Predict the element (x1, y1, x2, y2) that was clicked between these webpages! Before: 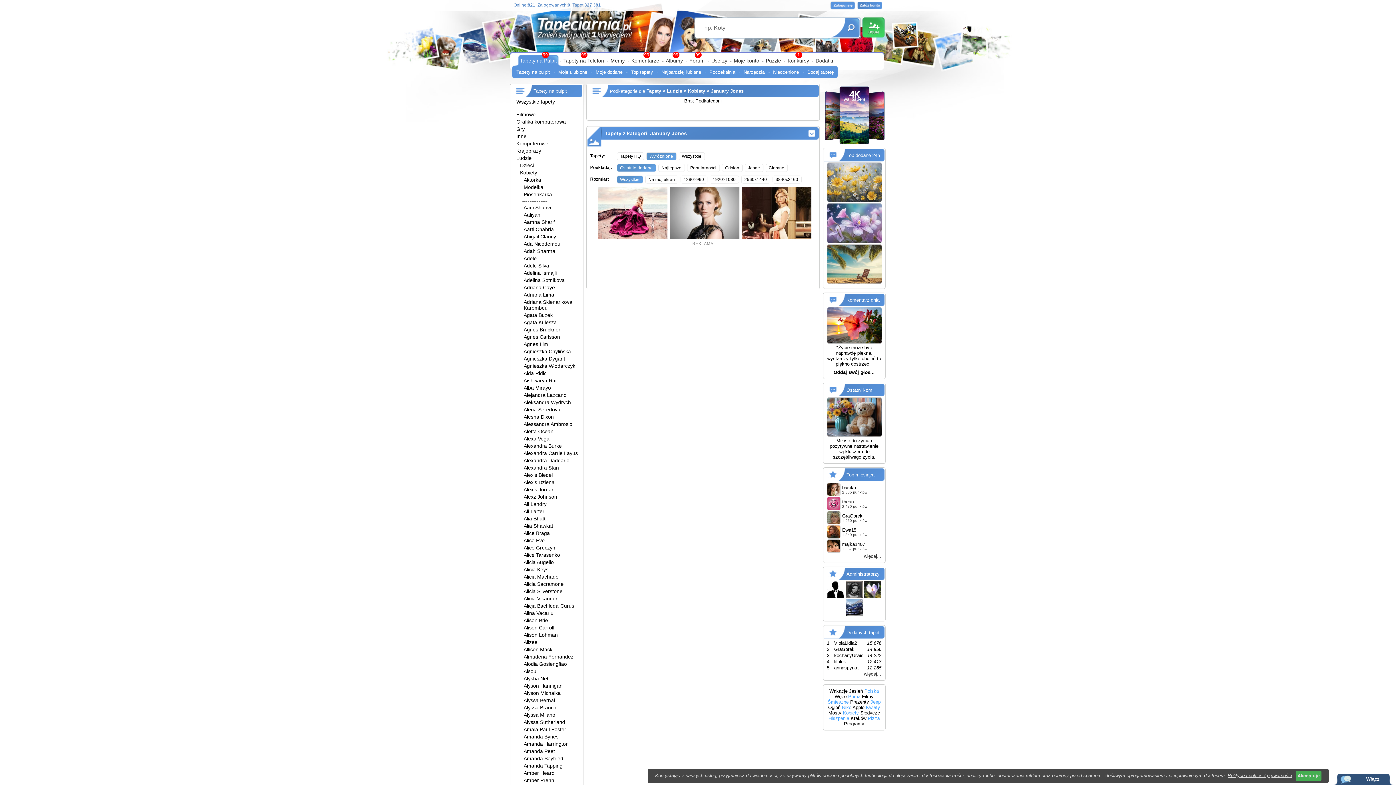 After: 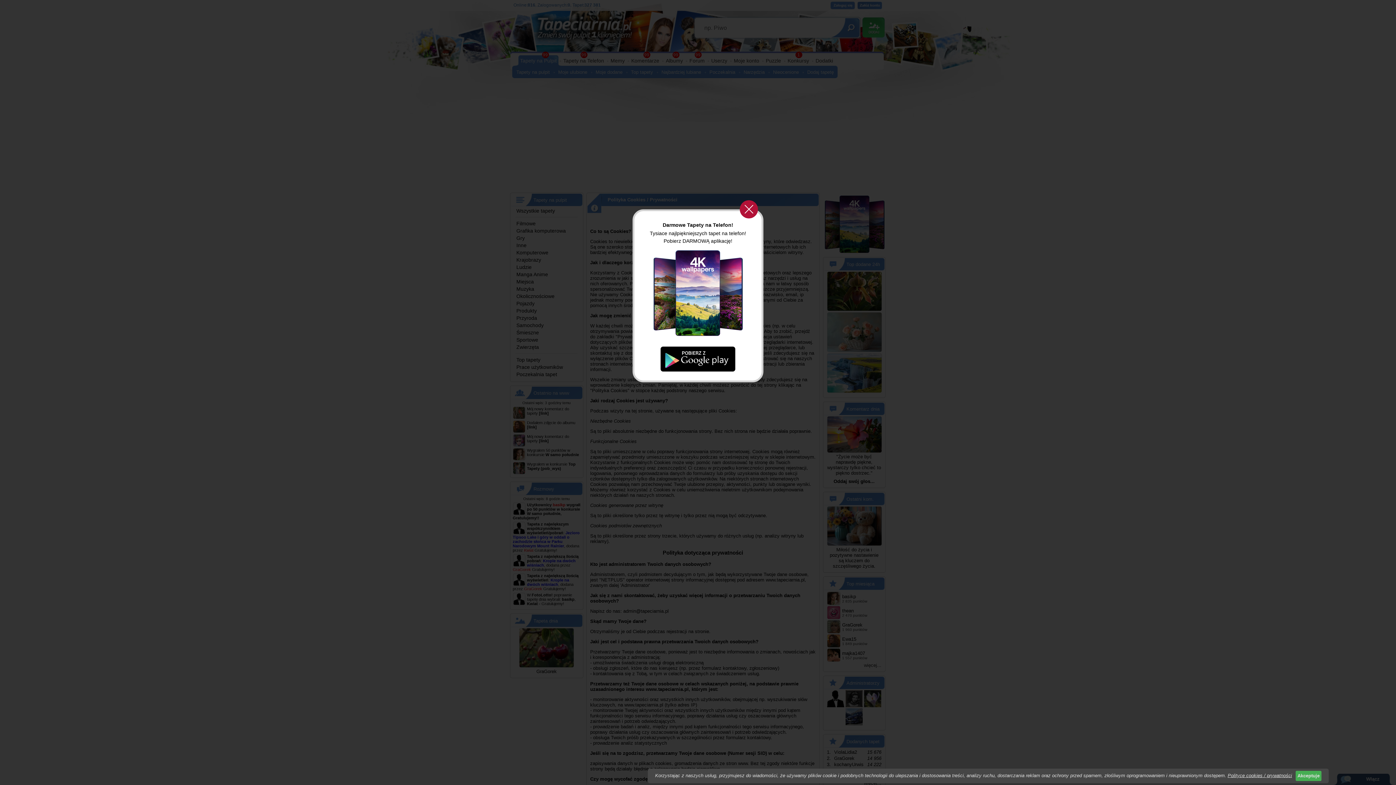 Action: label: Polityce cookies / prywatności bbox: (1228, 773, 1292, 778)